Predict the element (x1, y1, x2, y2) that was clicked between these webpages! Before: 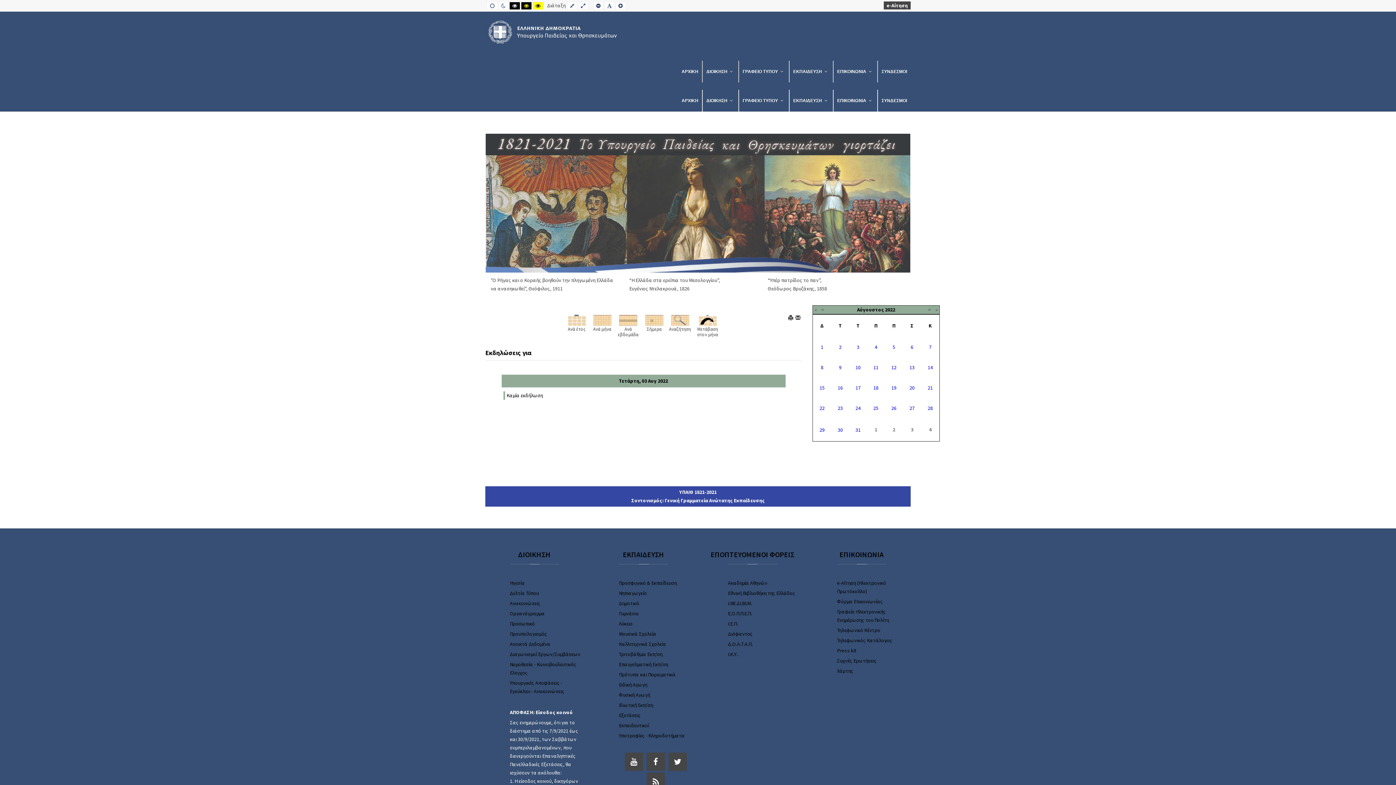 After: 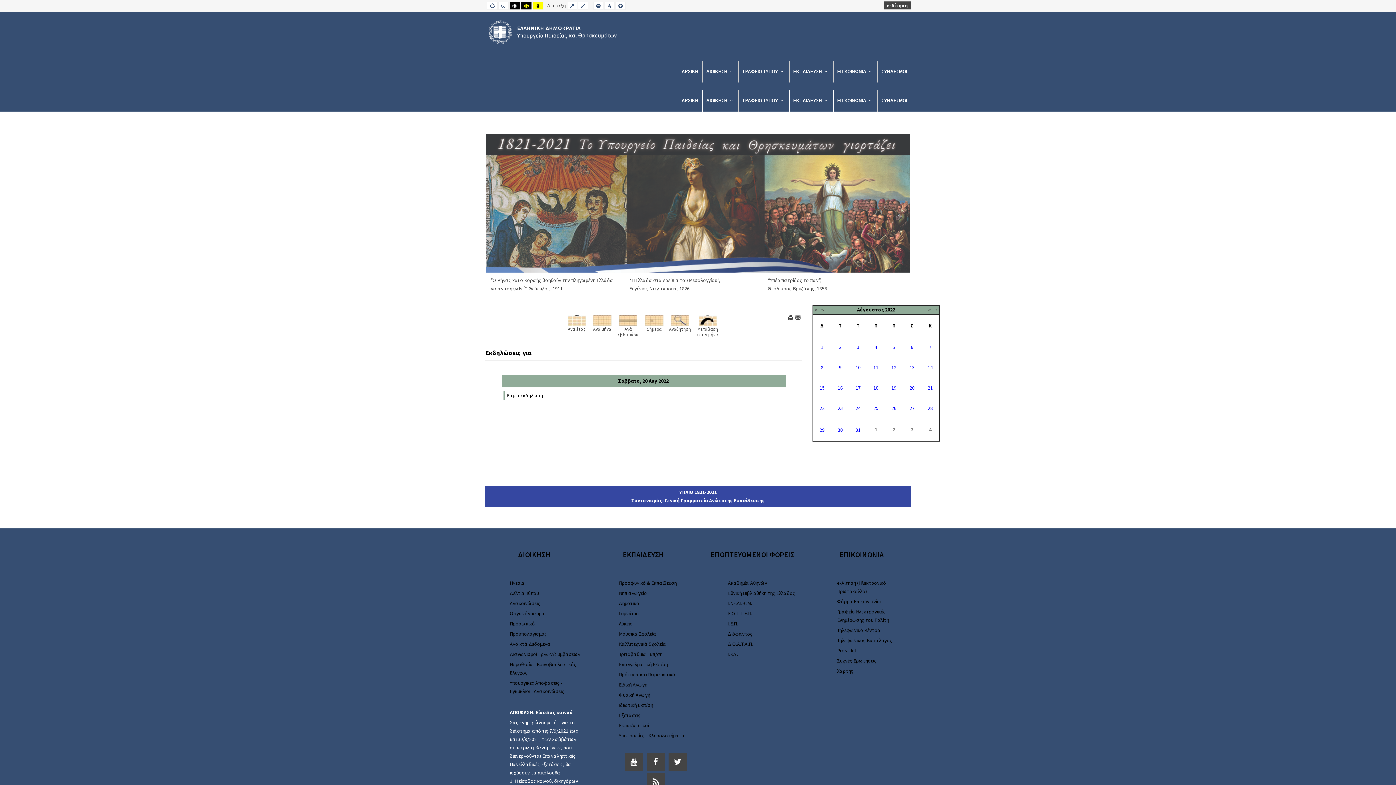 Action: label: 20 bbox: (909, 384, 914, 391)